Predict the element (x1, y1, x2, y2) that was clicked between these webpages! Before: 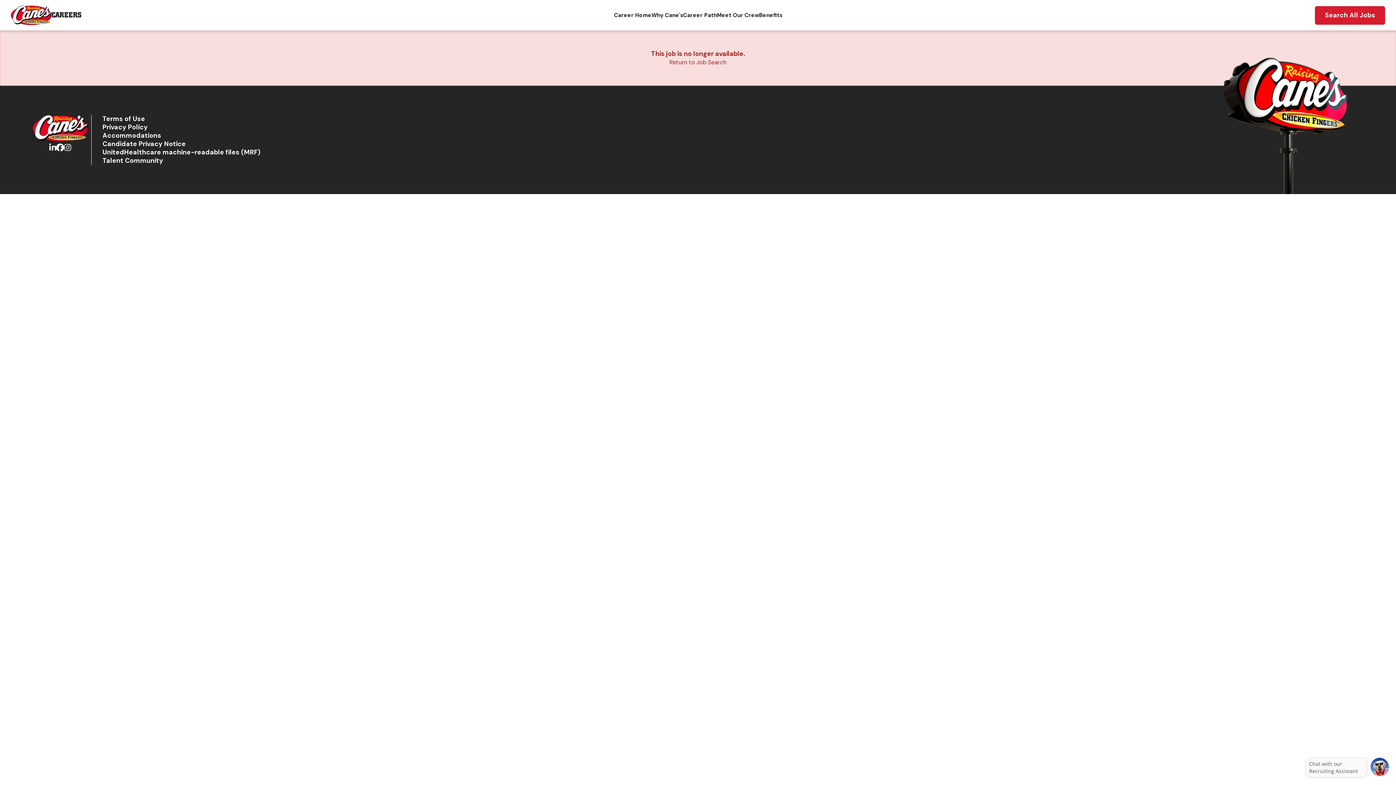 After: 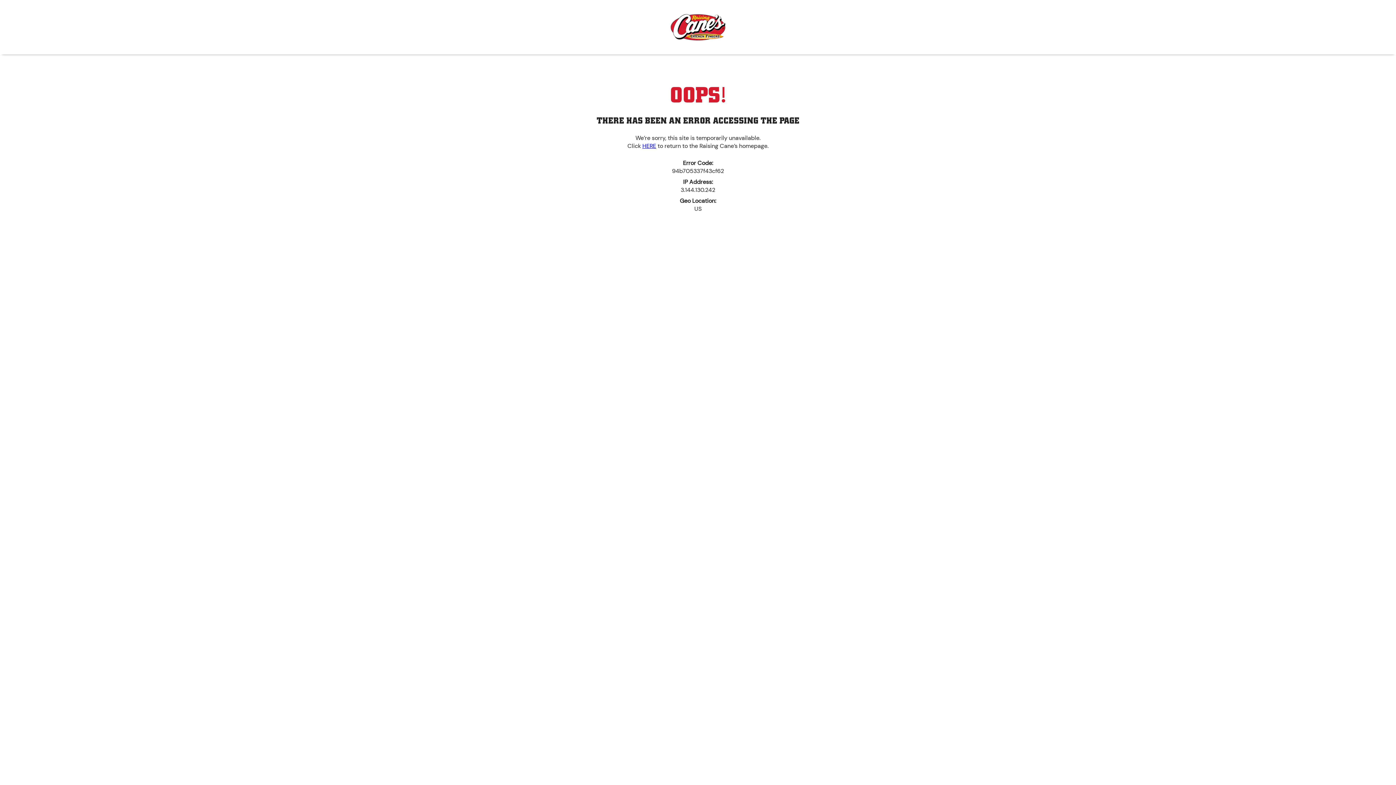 Action: label: Terms of Use bbox: (102, 115, 260, 123)